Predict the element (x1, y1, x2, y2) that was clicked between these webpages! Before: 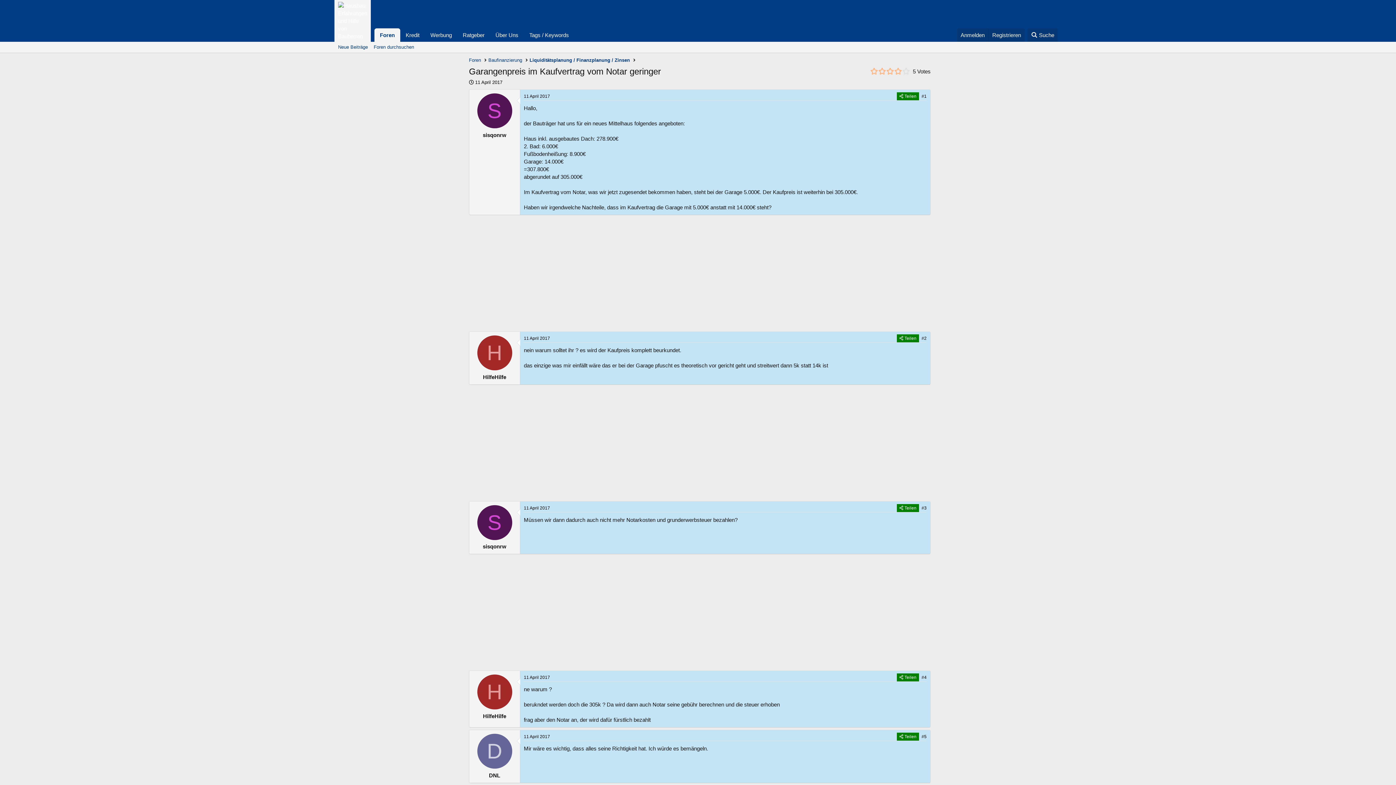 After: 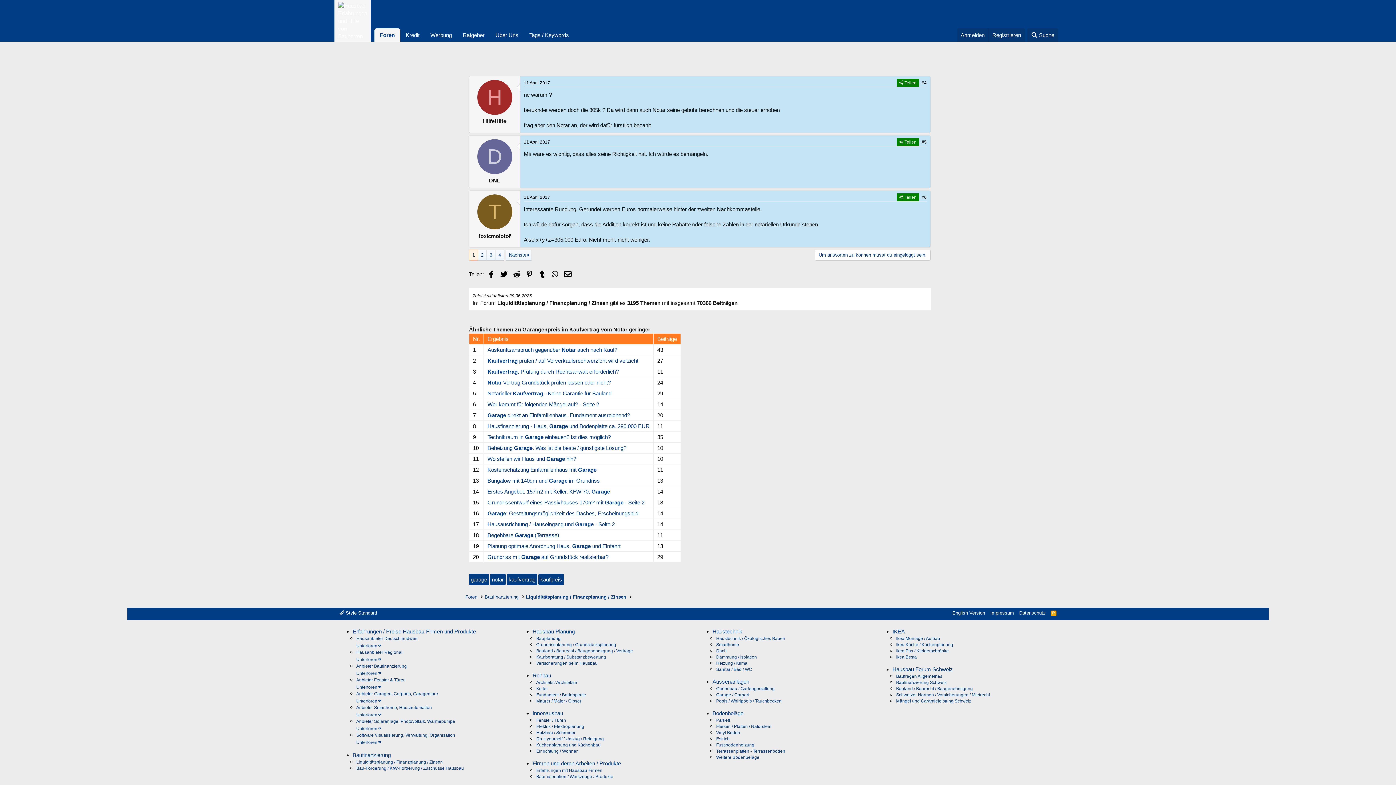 Action: label: #5 bbox: (919, 733, 929, 741)